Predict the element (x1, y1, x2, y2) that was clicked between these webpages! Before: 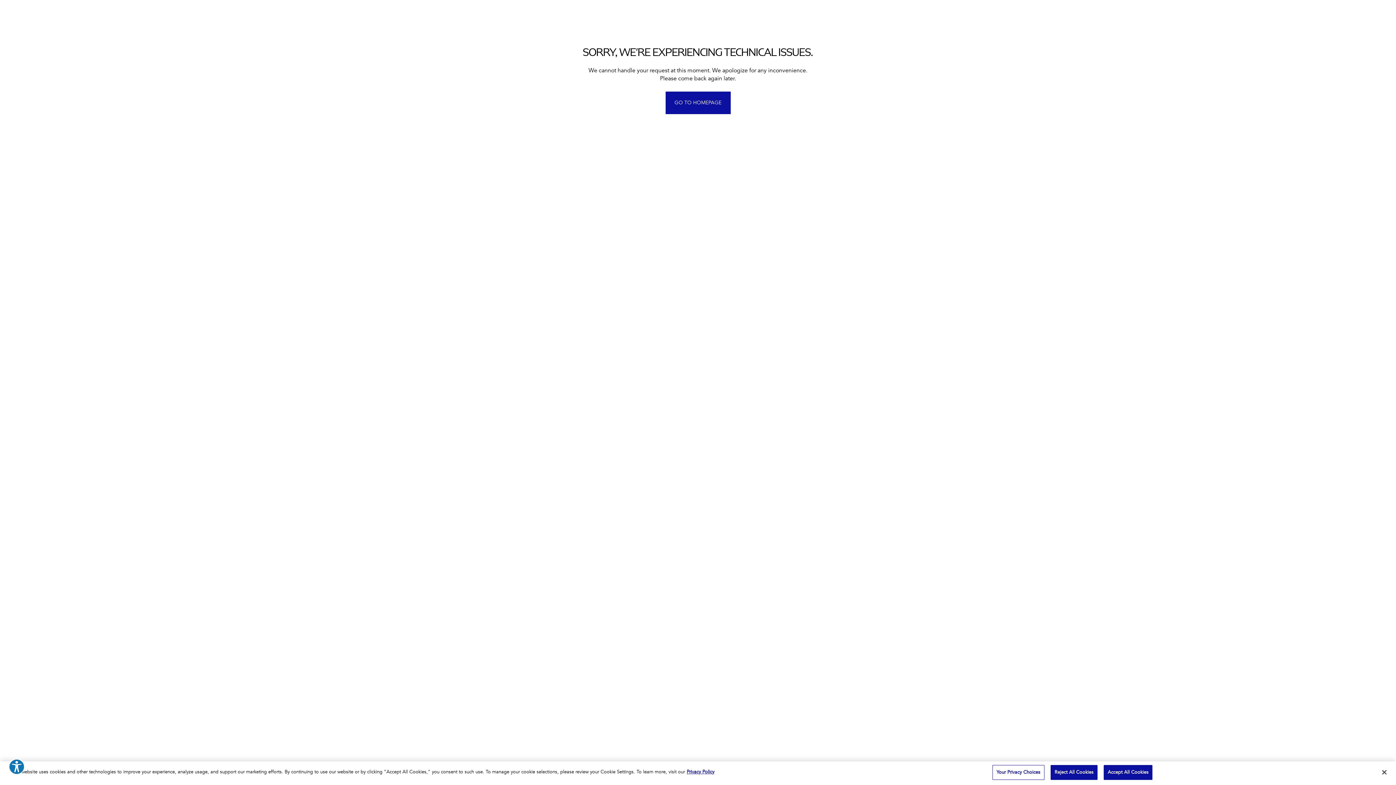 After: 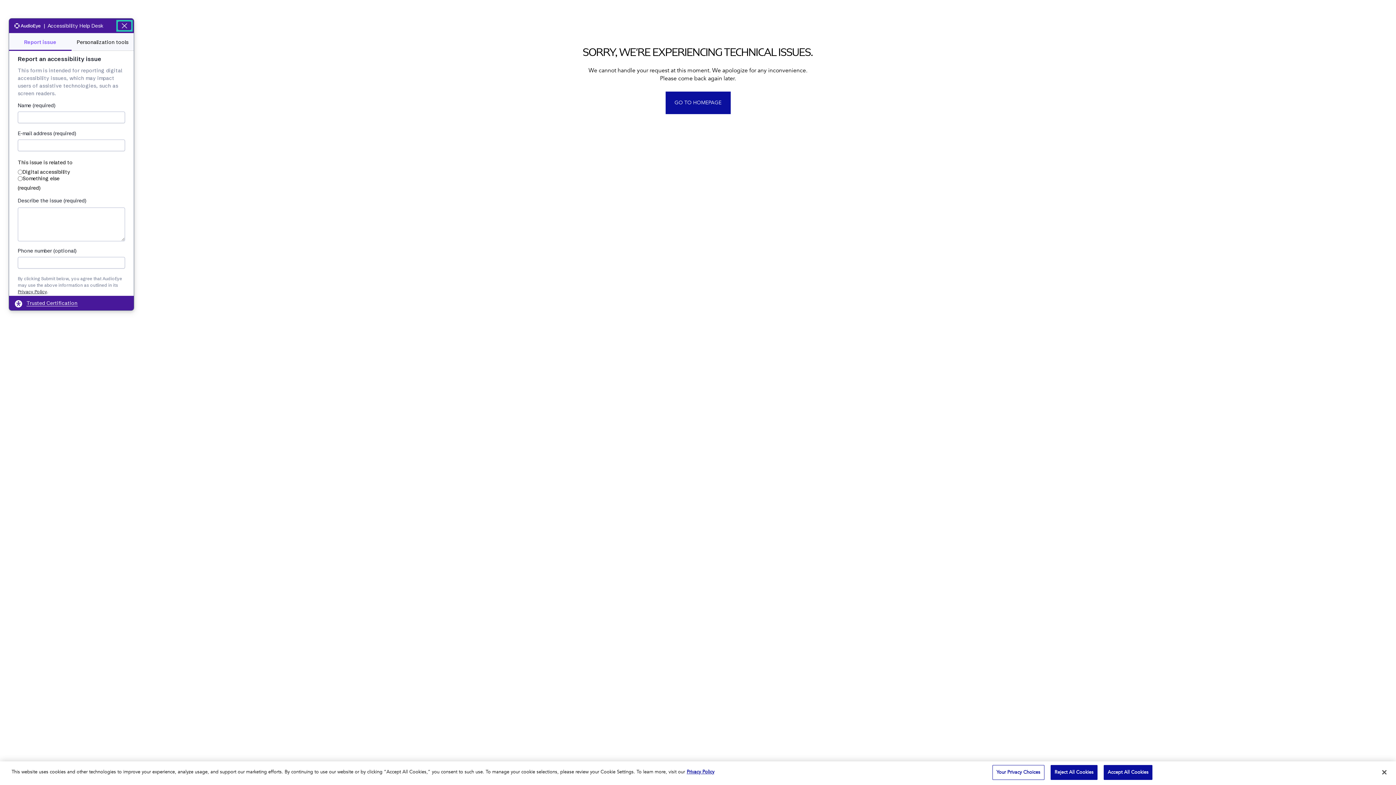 Action: label: Explore your accessibility options bbox: (8, 759, 24, 775)